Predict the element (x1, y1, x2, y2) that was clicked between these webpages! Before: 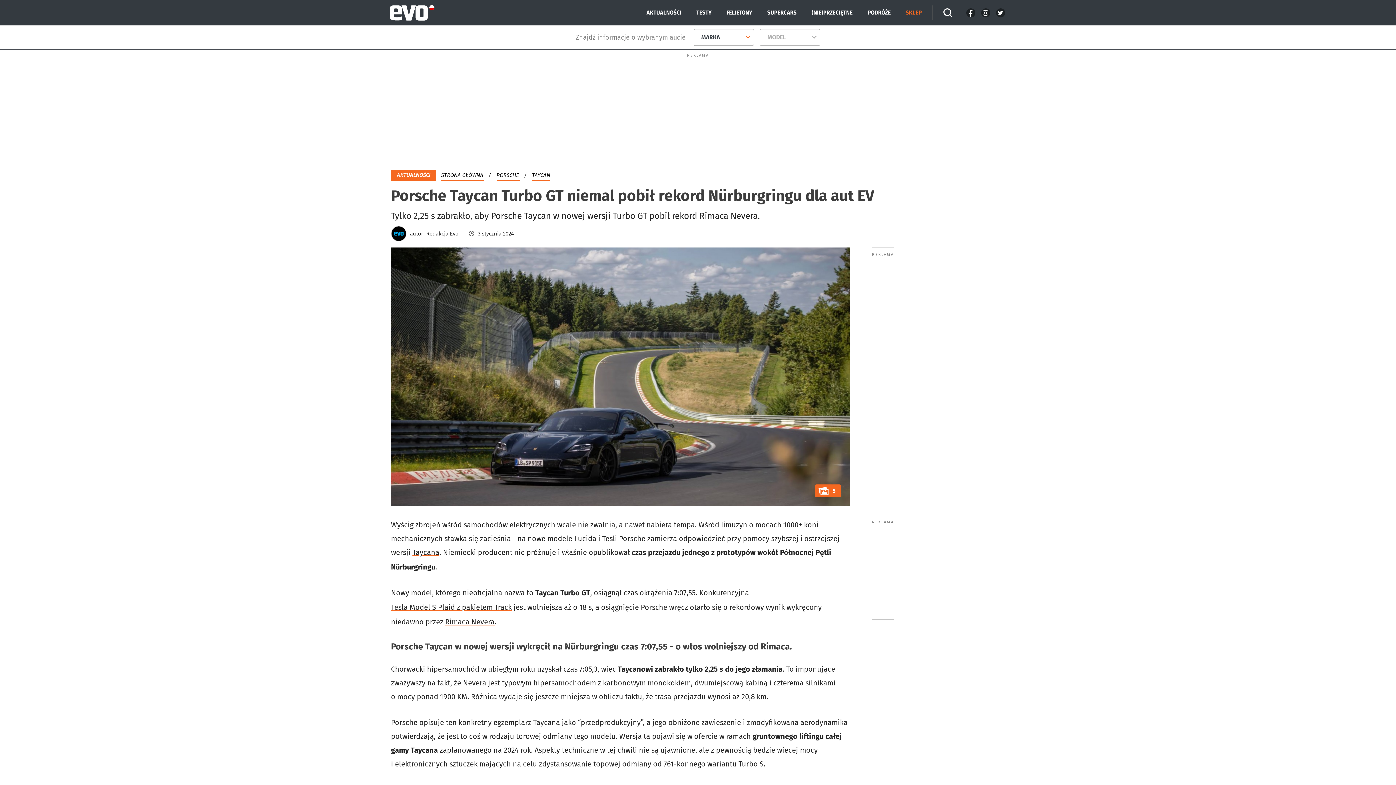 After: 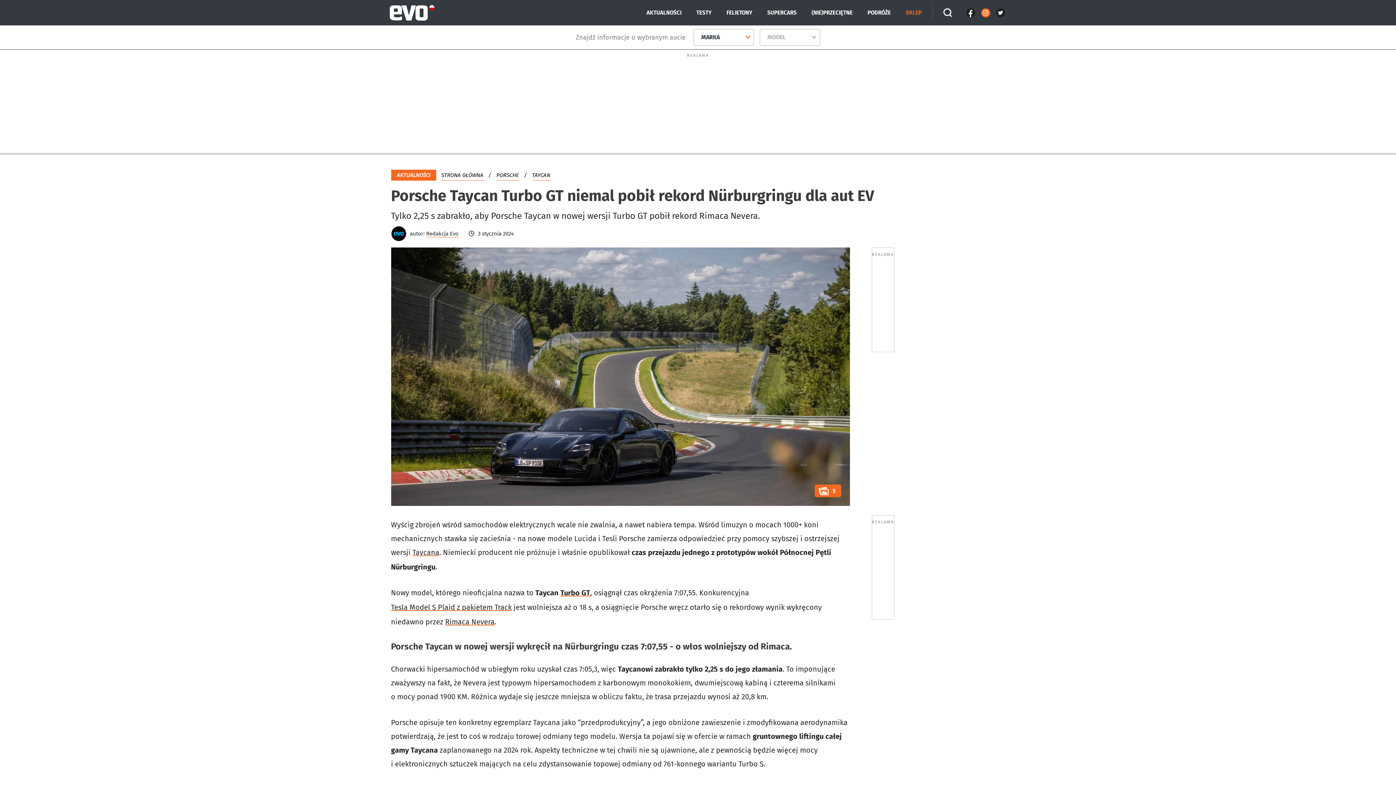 Action: bbox: (981, 8, 990, 17)